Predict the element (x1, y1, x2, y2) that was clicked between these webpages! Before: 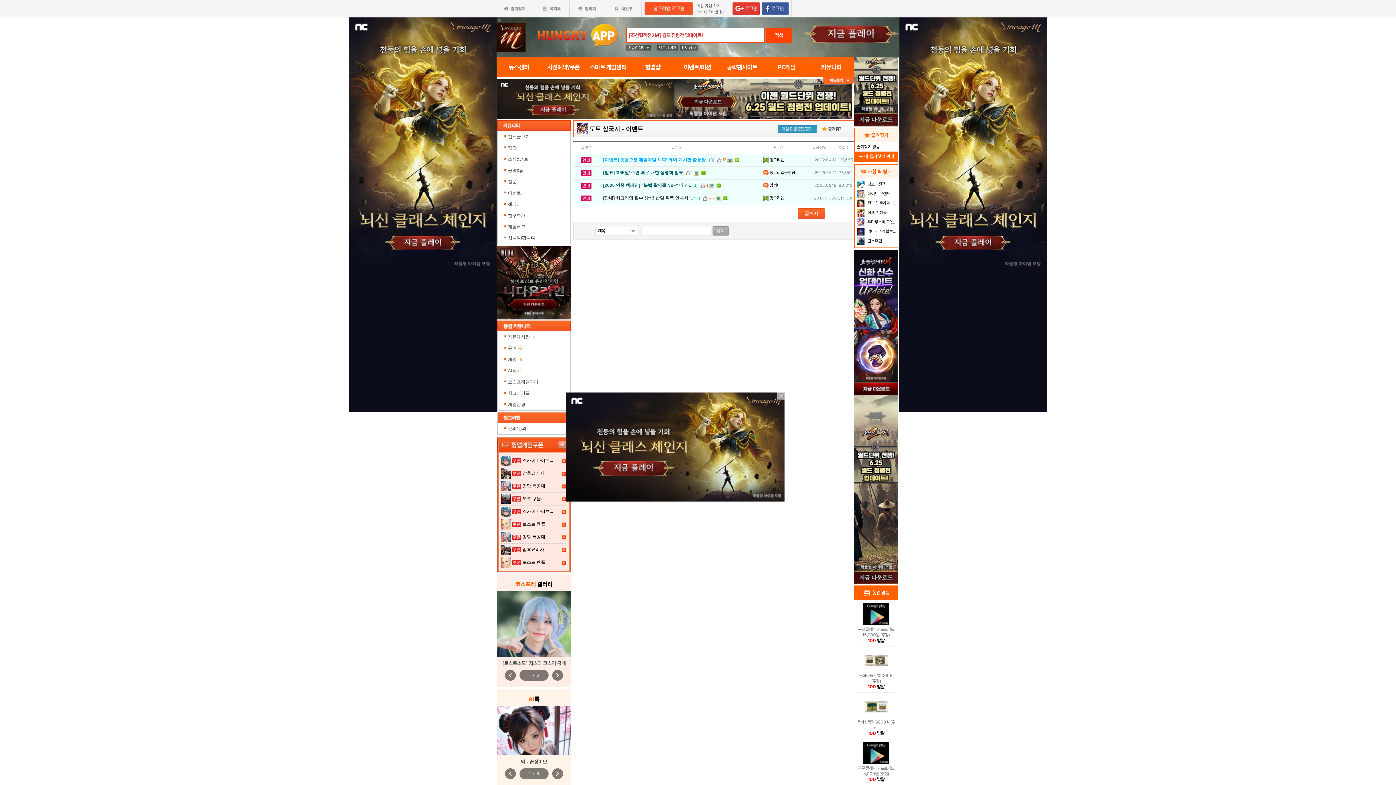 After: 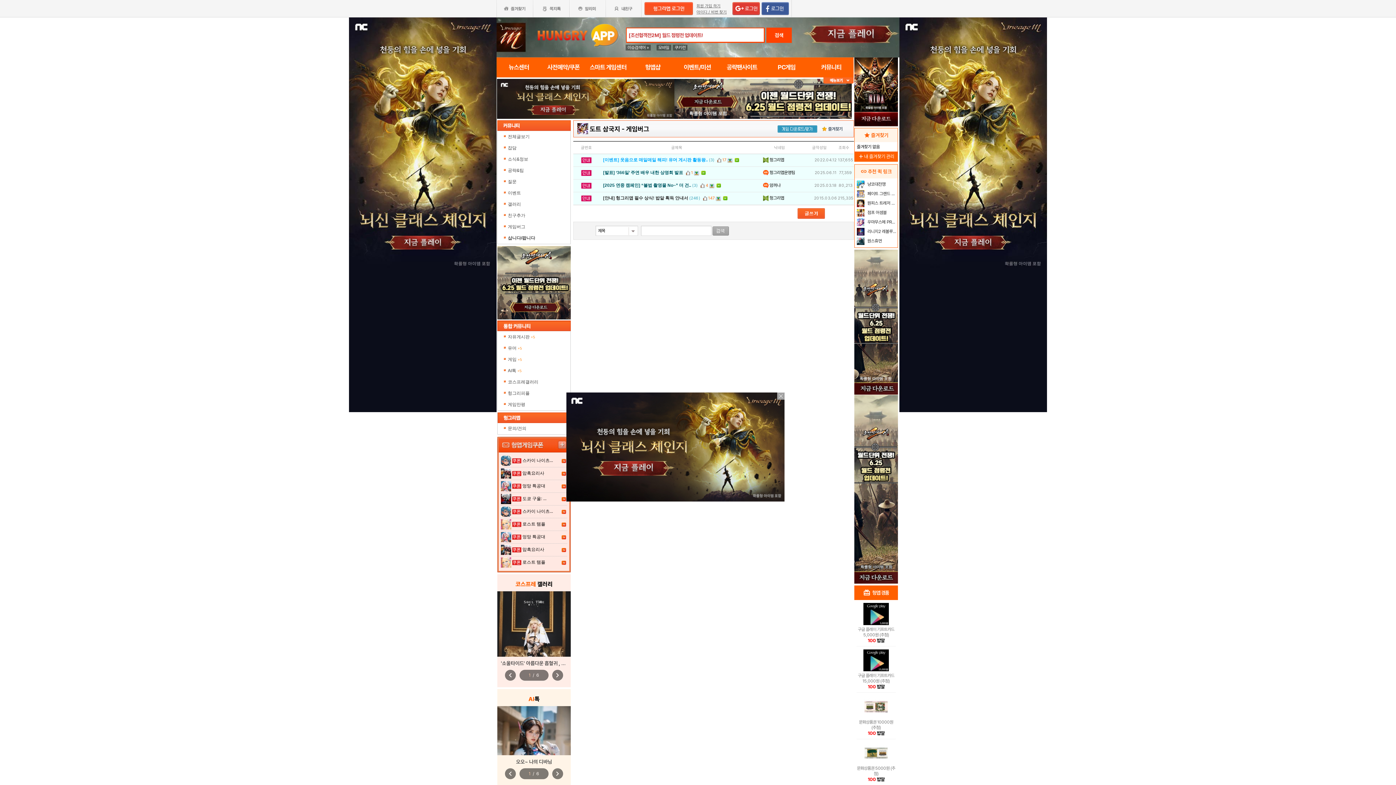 Action: bbox: (502, 221, 566, 232) label: 게임버그